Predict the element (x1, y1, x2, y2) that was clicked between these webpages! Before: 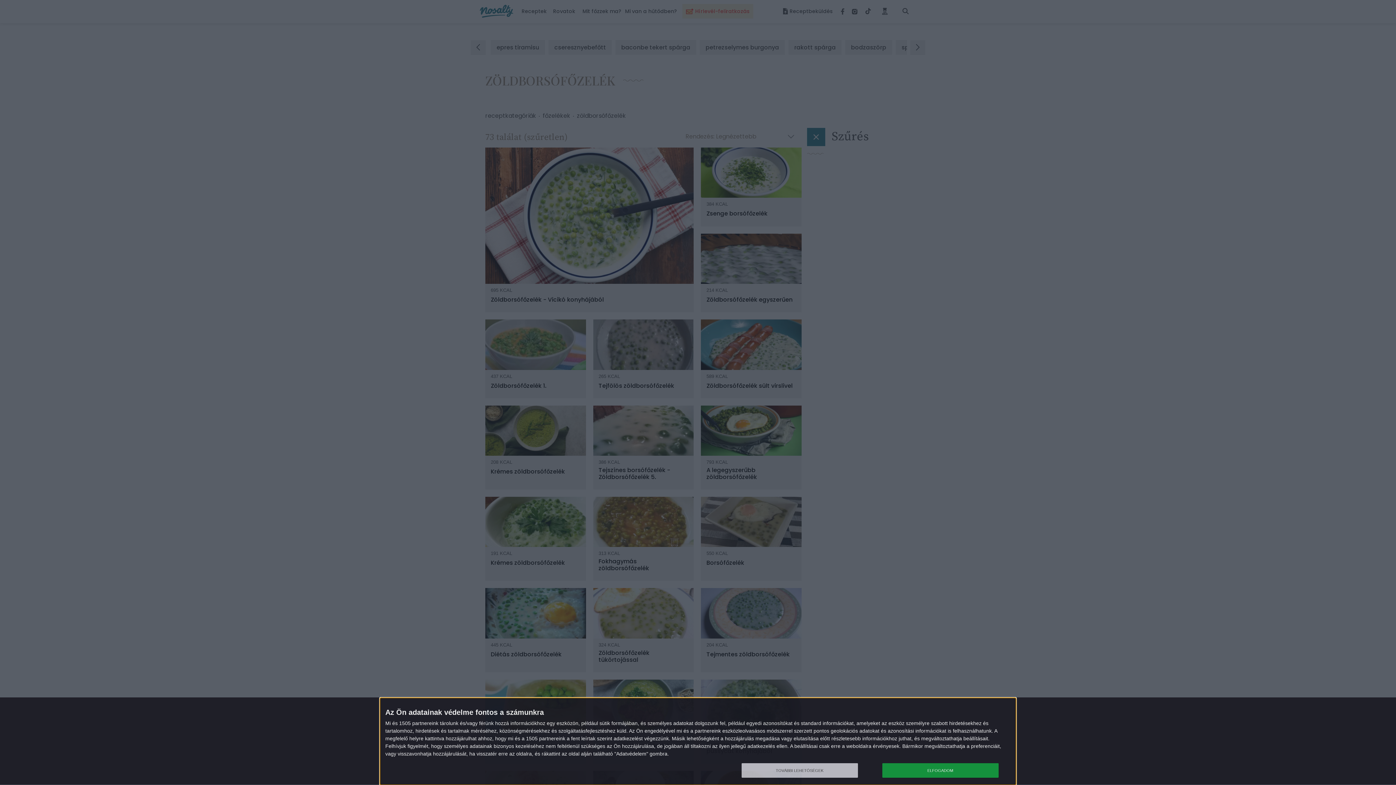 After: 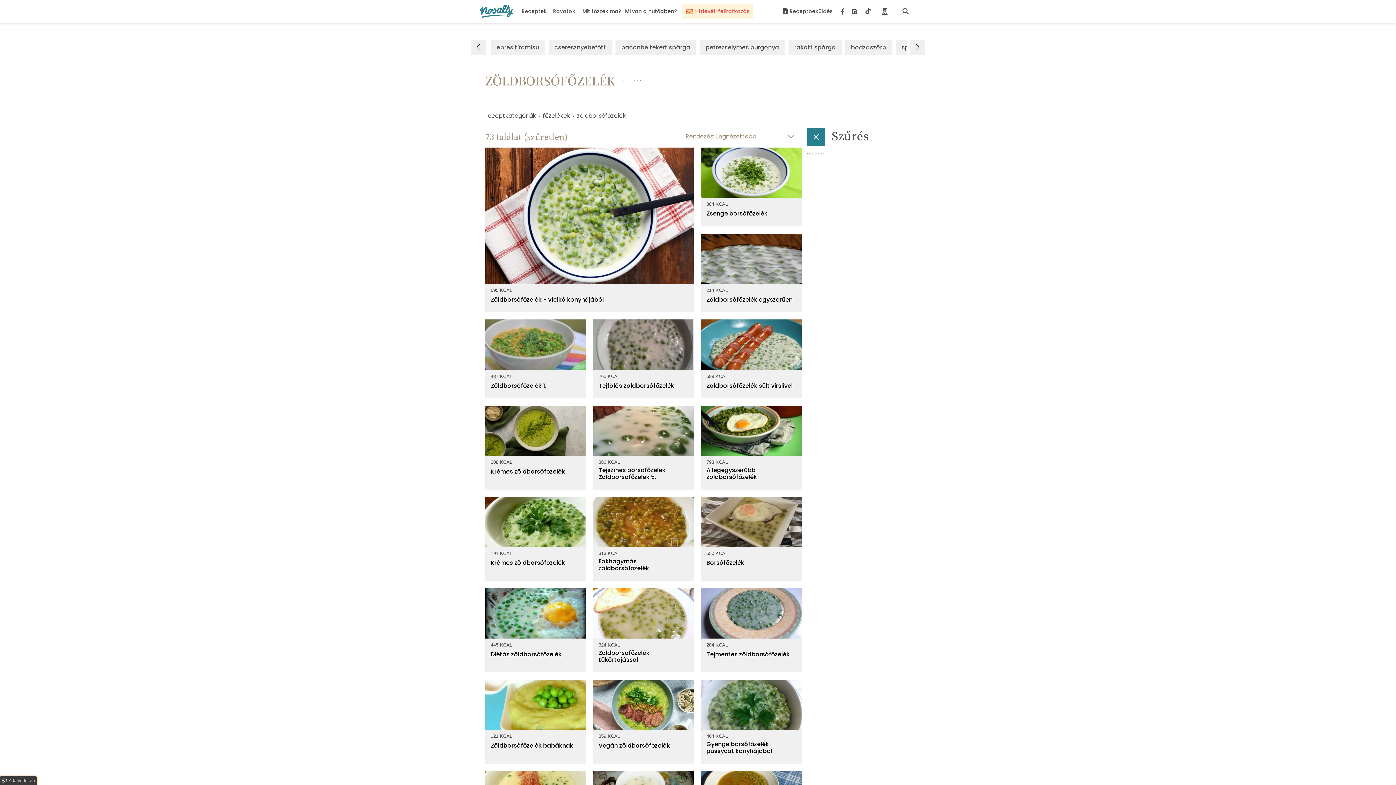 Action: label: ELFOGADOM bbox: (882, 763, 998, 778)